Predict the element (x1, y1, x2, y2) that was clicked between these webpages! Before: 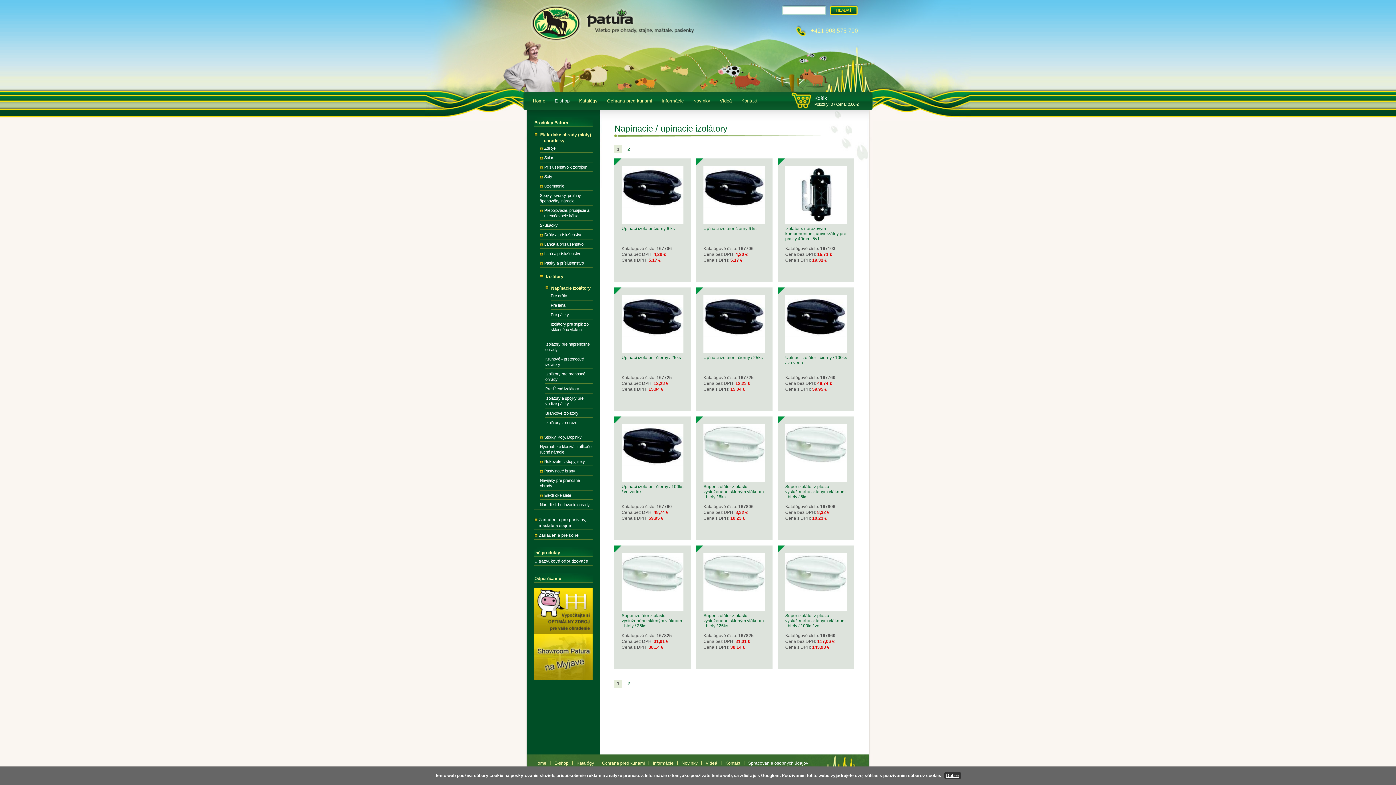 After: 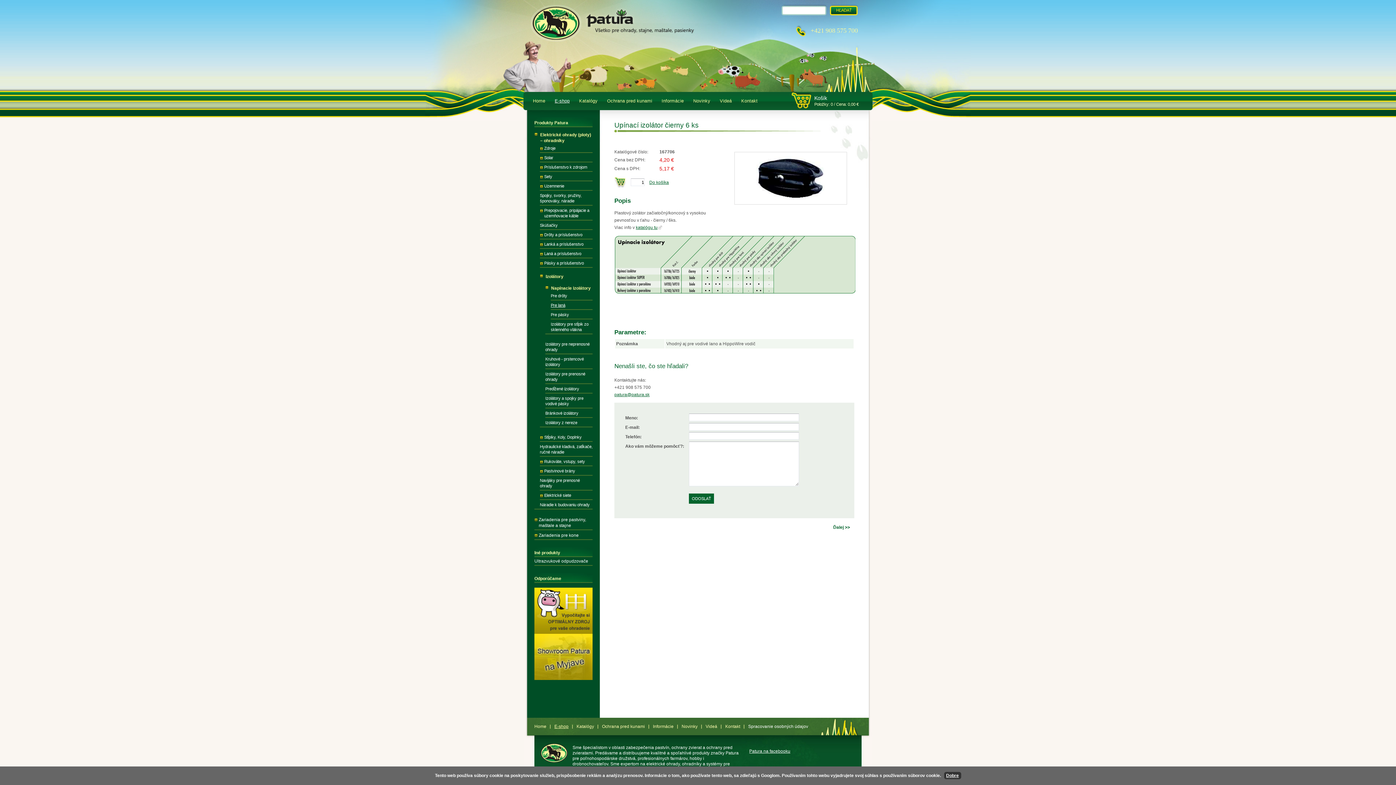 Action: bbox: (703, 204, 765, 209)